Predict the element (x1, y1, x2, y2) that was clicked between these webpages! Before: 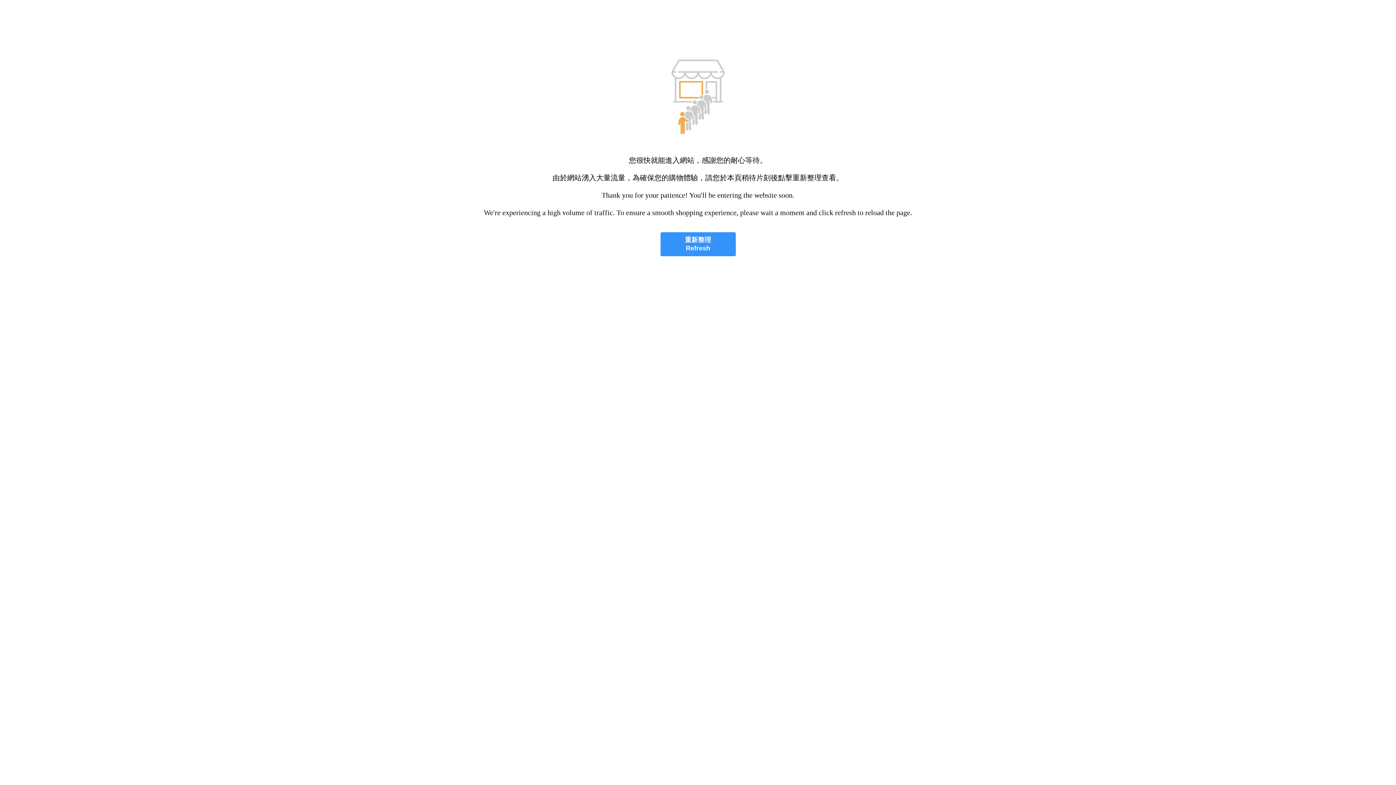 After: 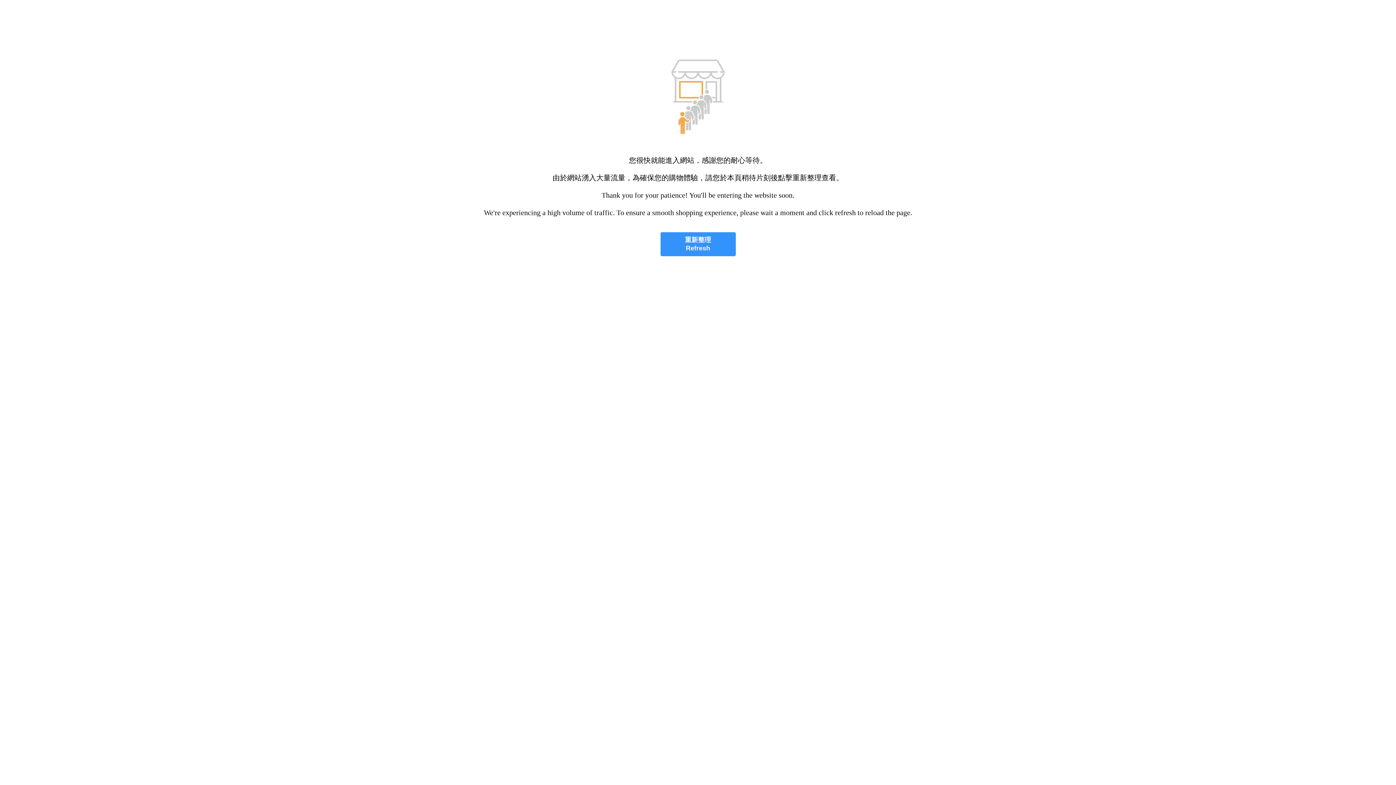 Action: label: 重新整理
Refresh bbox: (660, 232, 735, 256)